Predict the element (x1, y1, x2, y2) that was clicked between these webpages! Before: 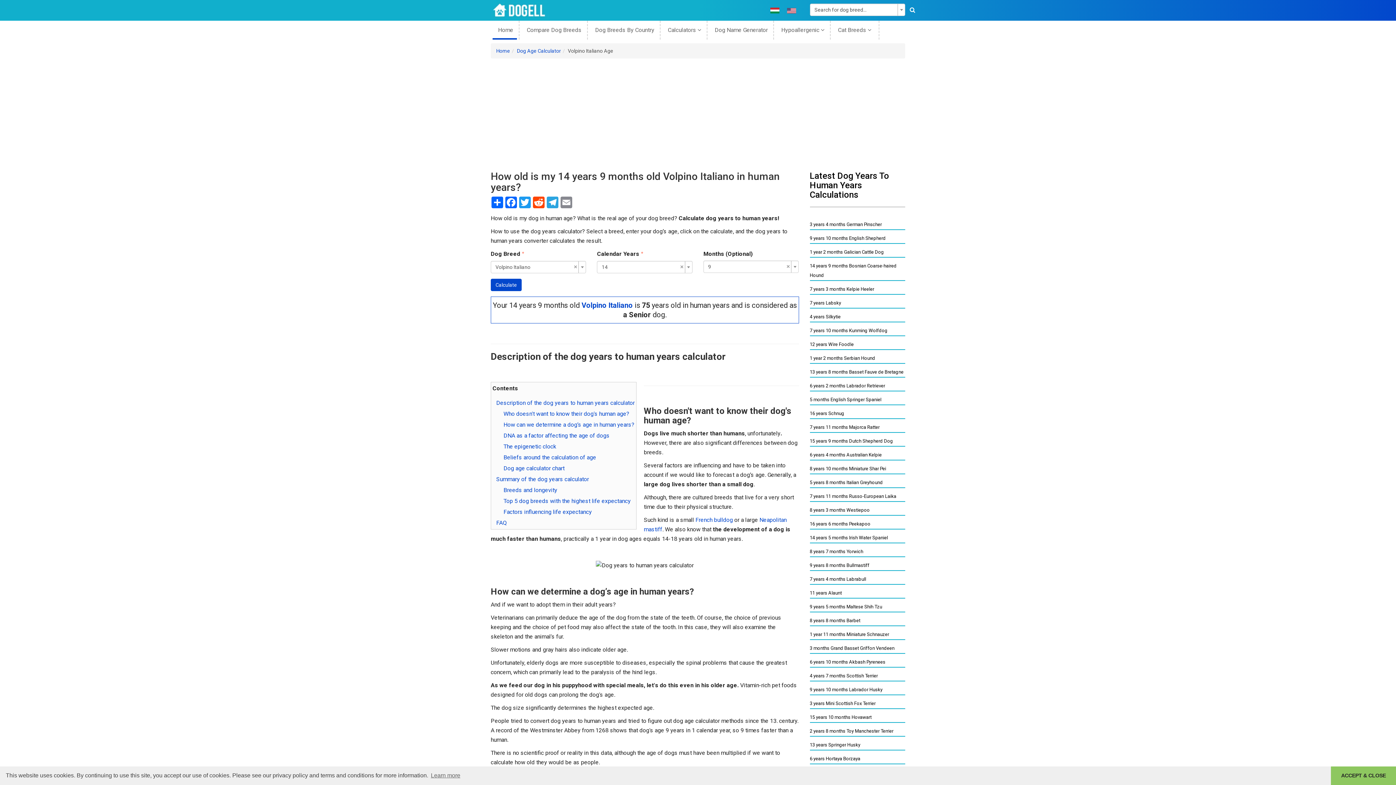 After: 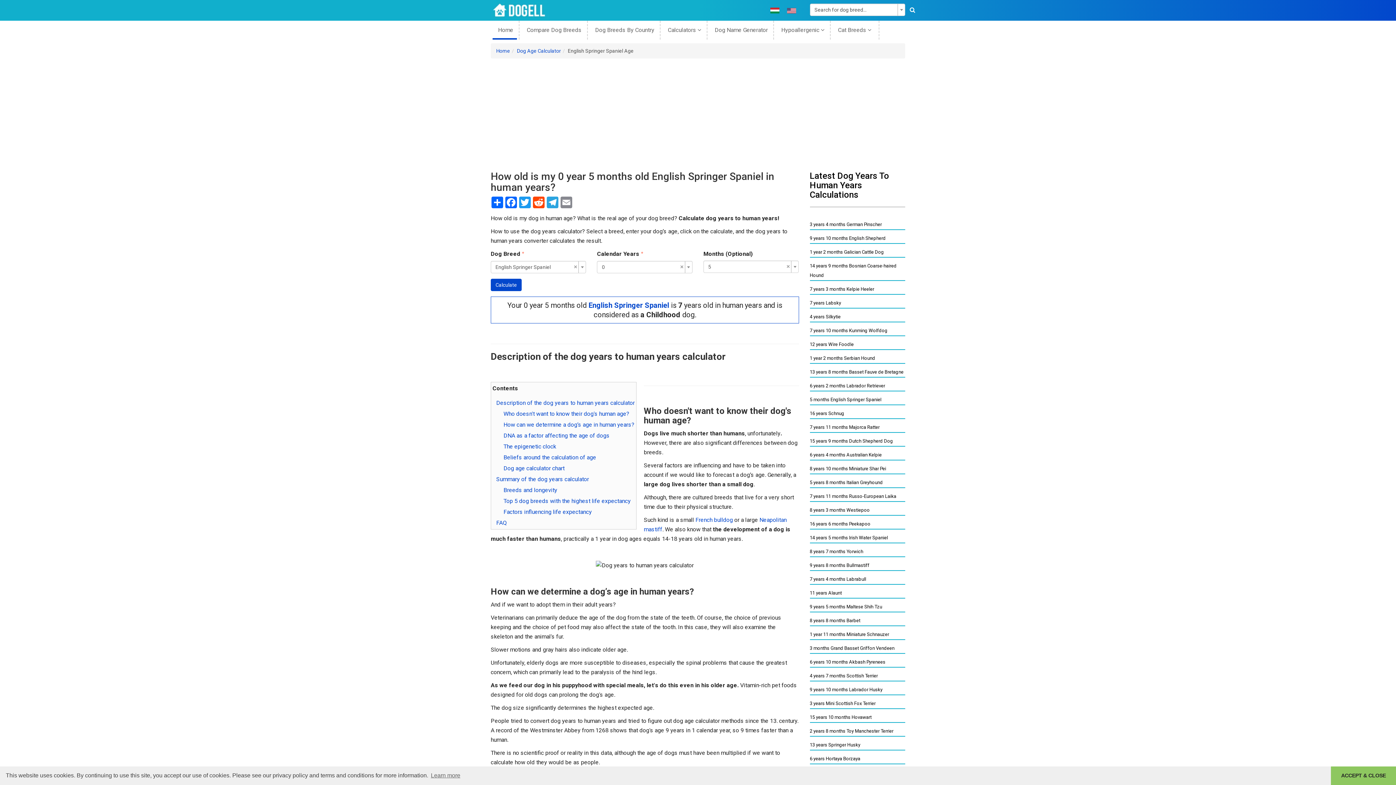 Action: bbox: (810, 395, 905, 405) label: 5 months English Springer Spaniel